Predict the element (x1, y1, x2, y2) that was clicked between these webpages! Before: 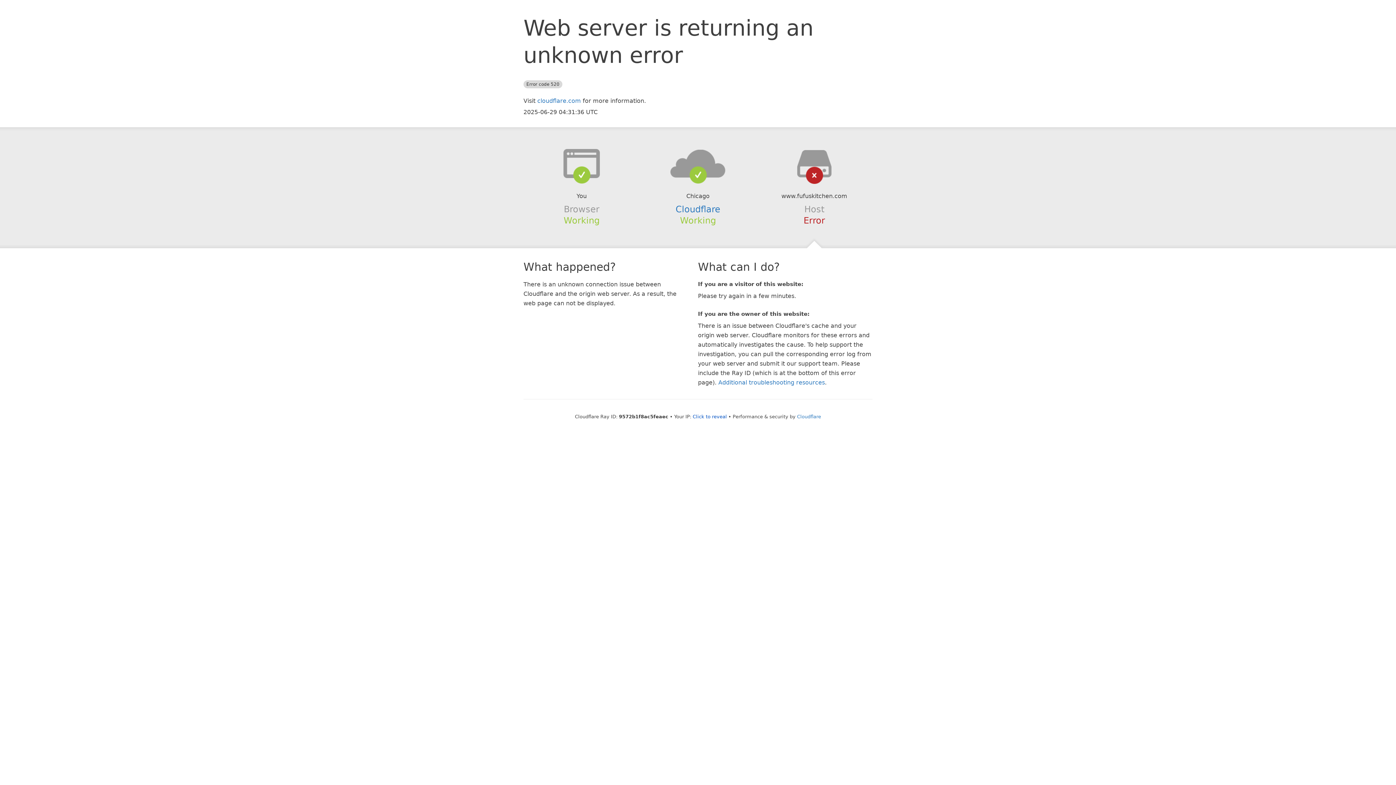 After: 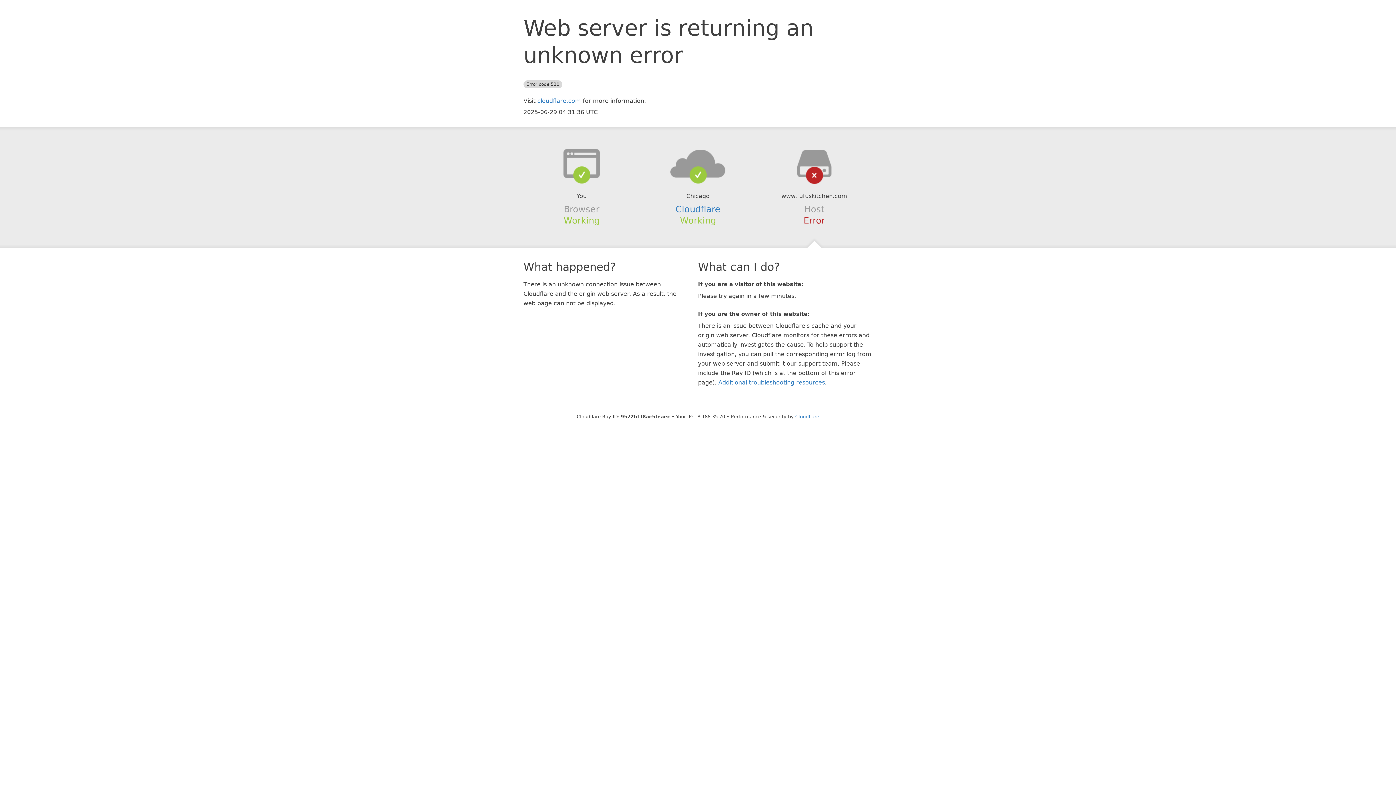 Action: label: Click to reveal bbox: (692, 414, 727, 419)